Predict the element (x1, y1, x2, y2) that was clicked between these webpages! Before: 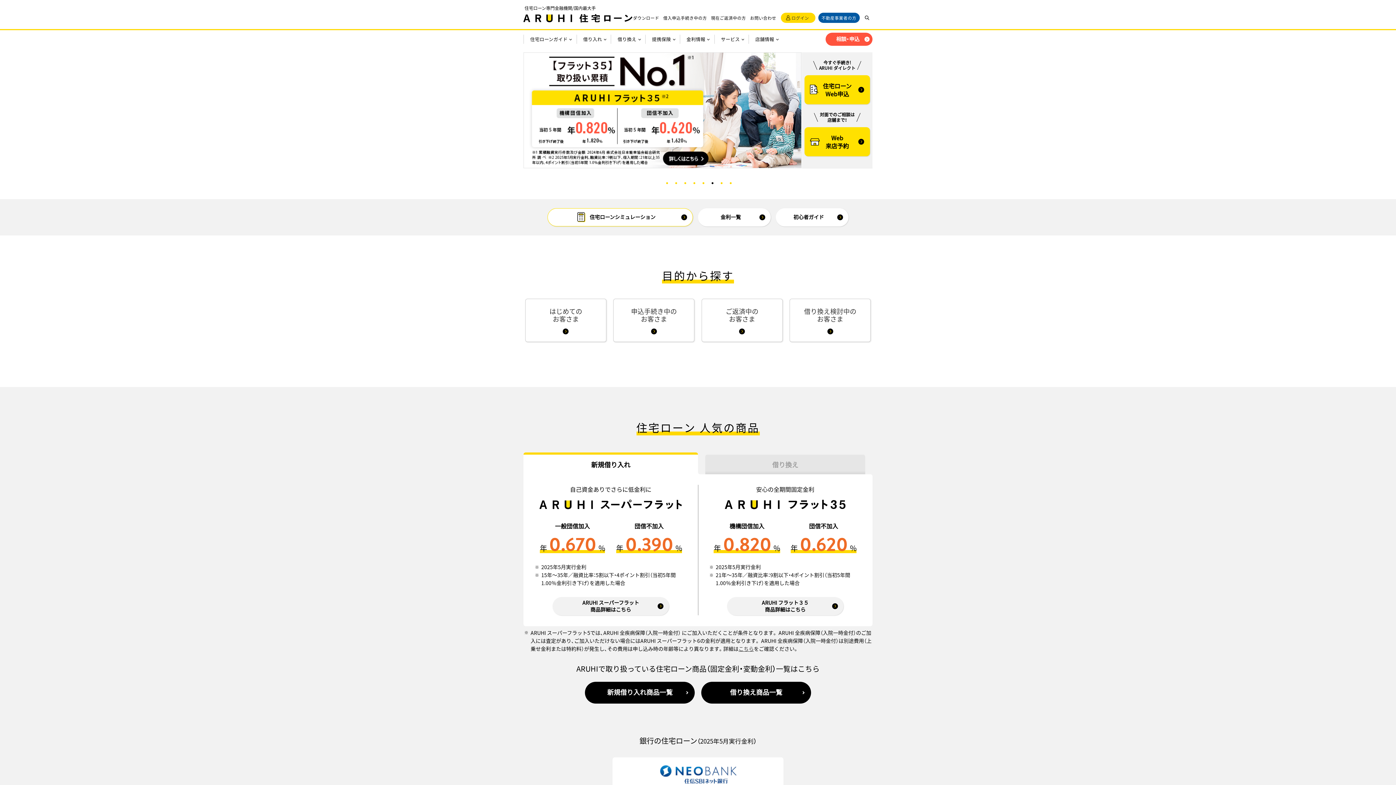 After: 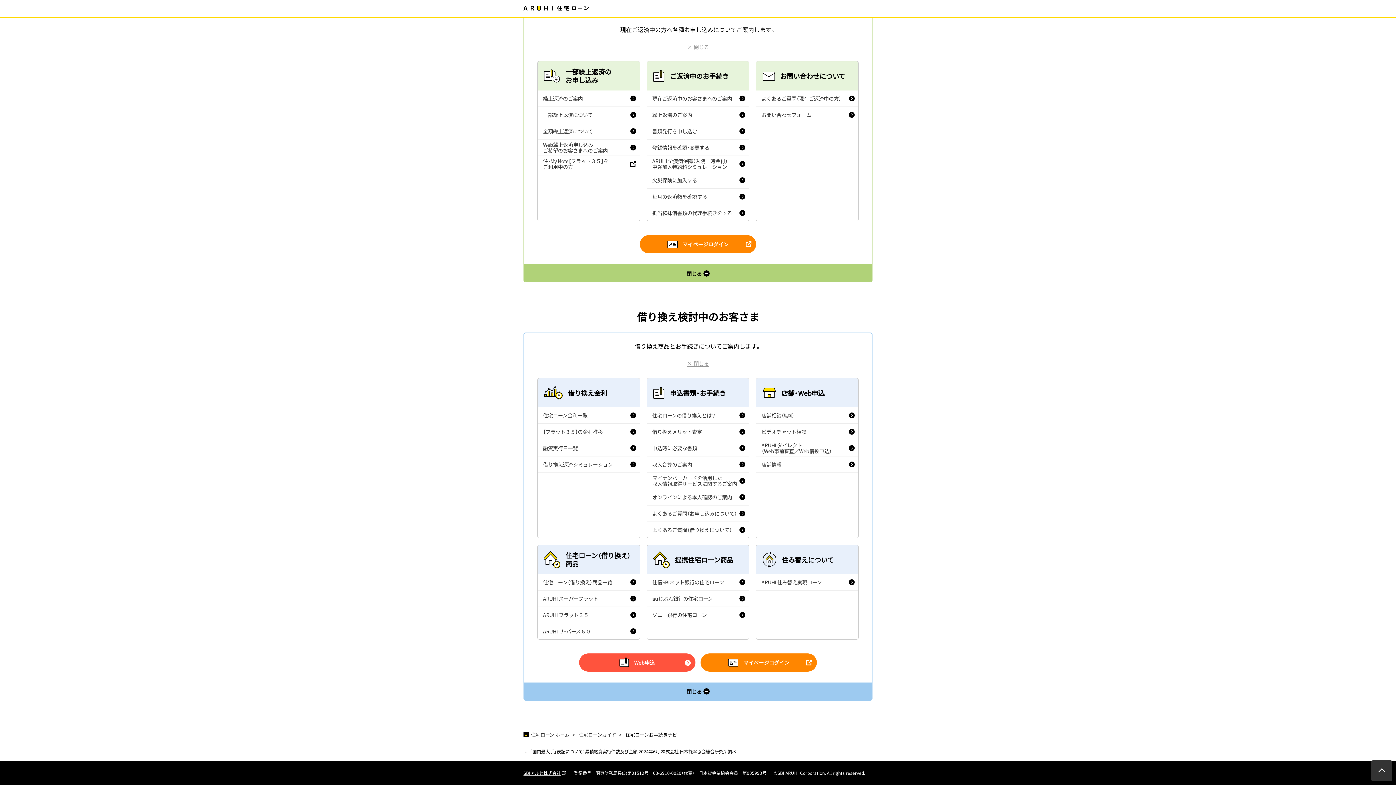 Action: label: 借り換え検討中の
お客さま bbox: (789, 298, 870, 342)